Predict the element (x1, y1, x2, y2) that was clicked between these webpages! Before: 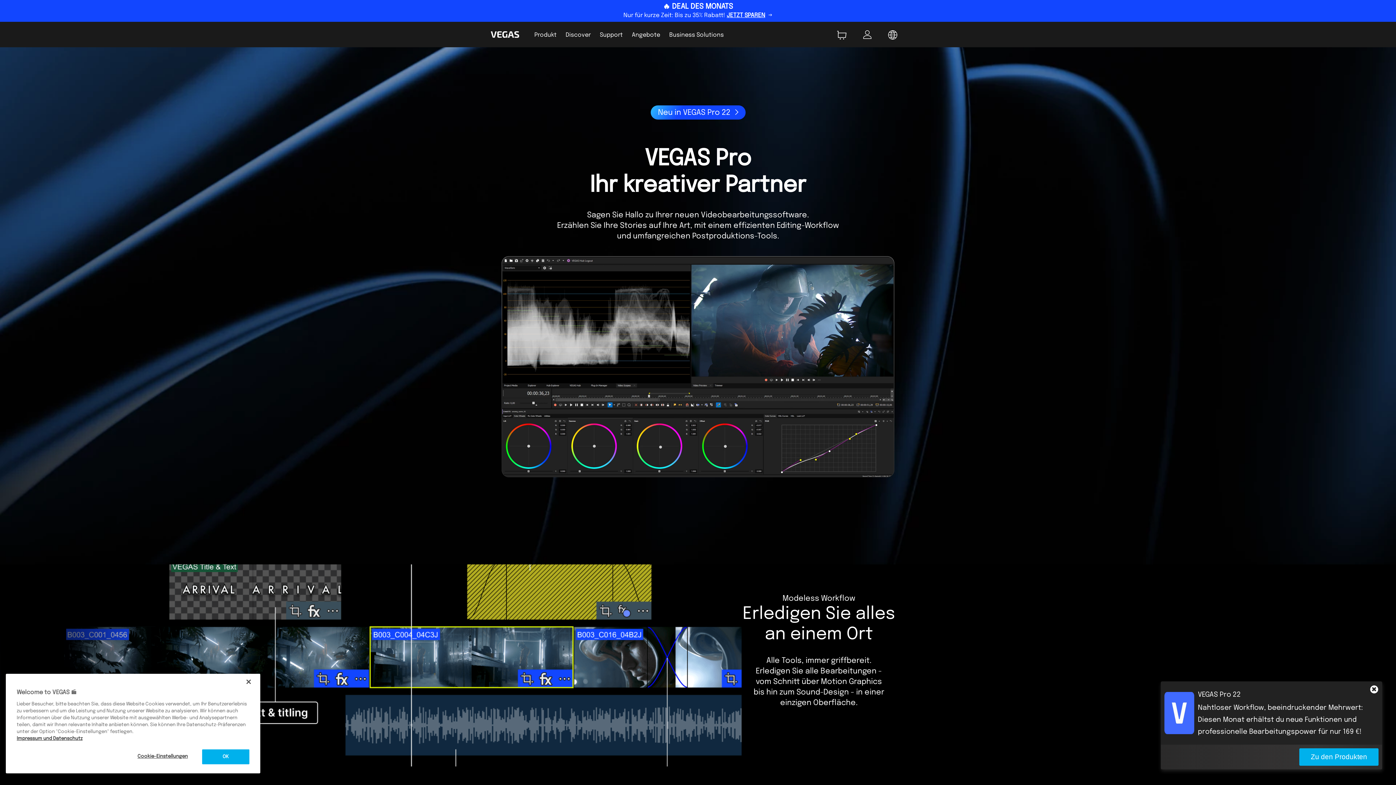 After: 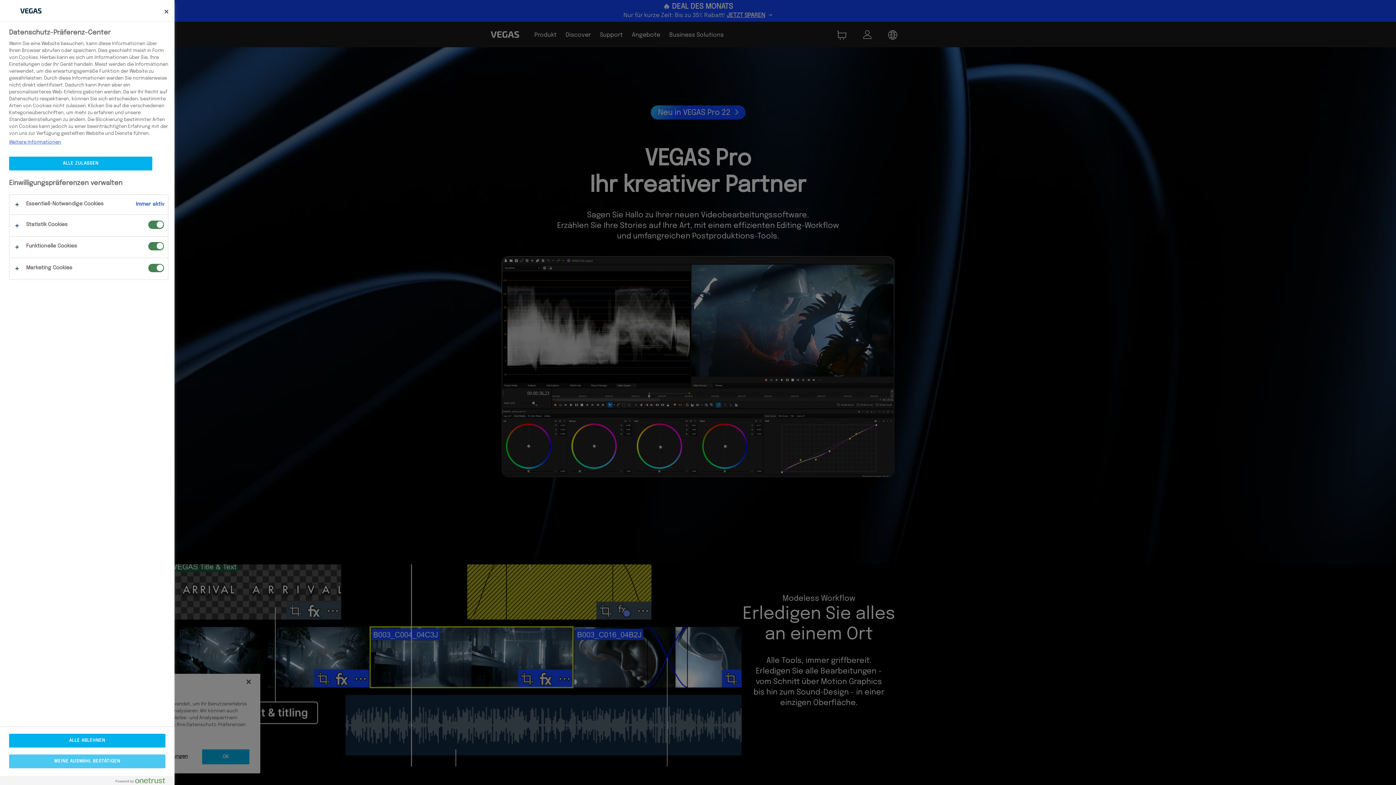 Action: label: Cookie-Einstellungen bbox: (130, 749, 194, 764)